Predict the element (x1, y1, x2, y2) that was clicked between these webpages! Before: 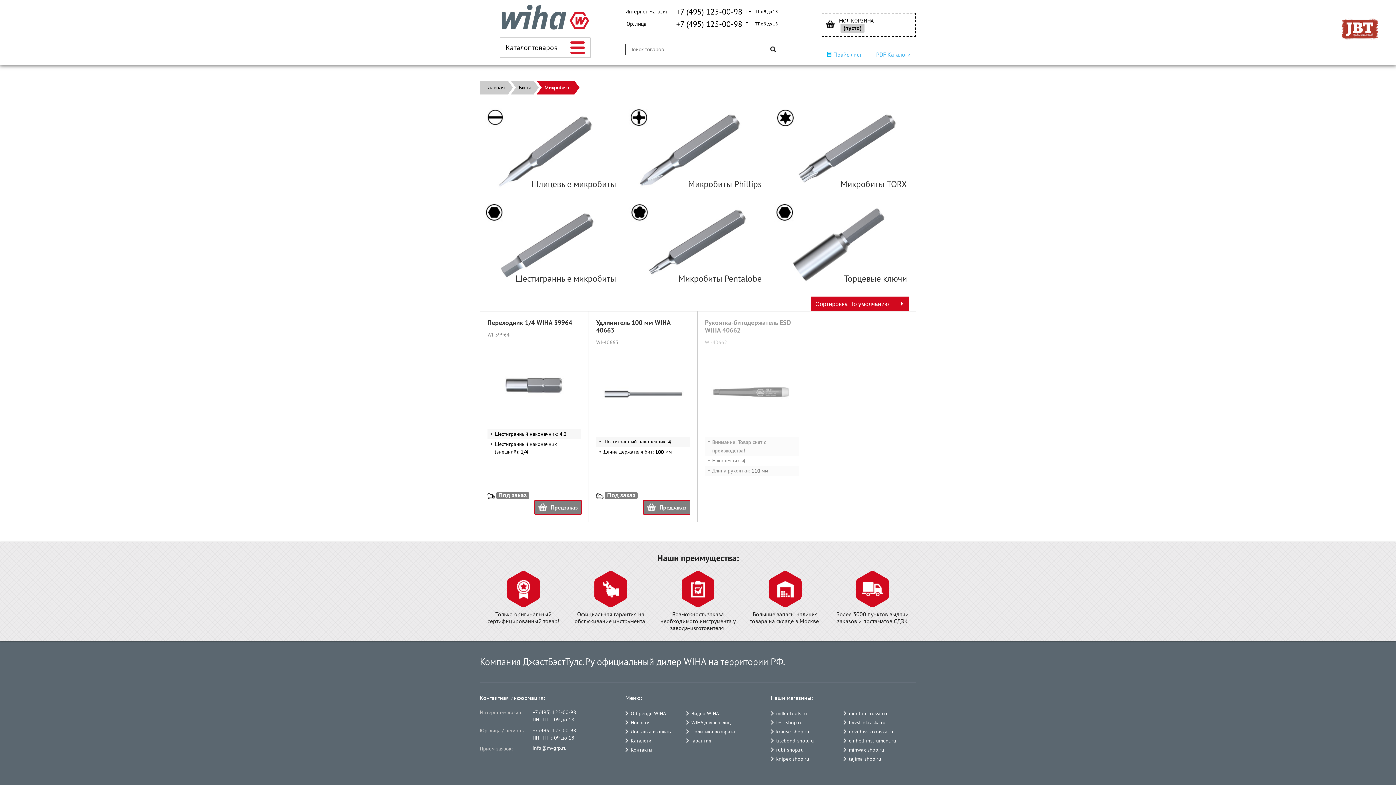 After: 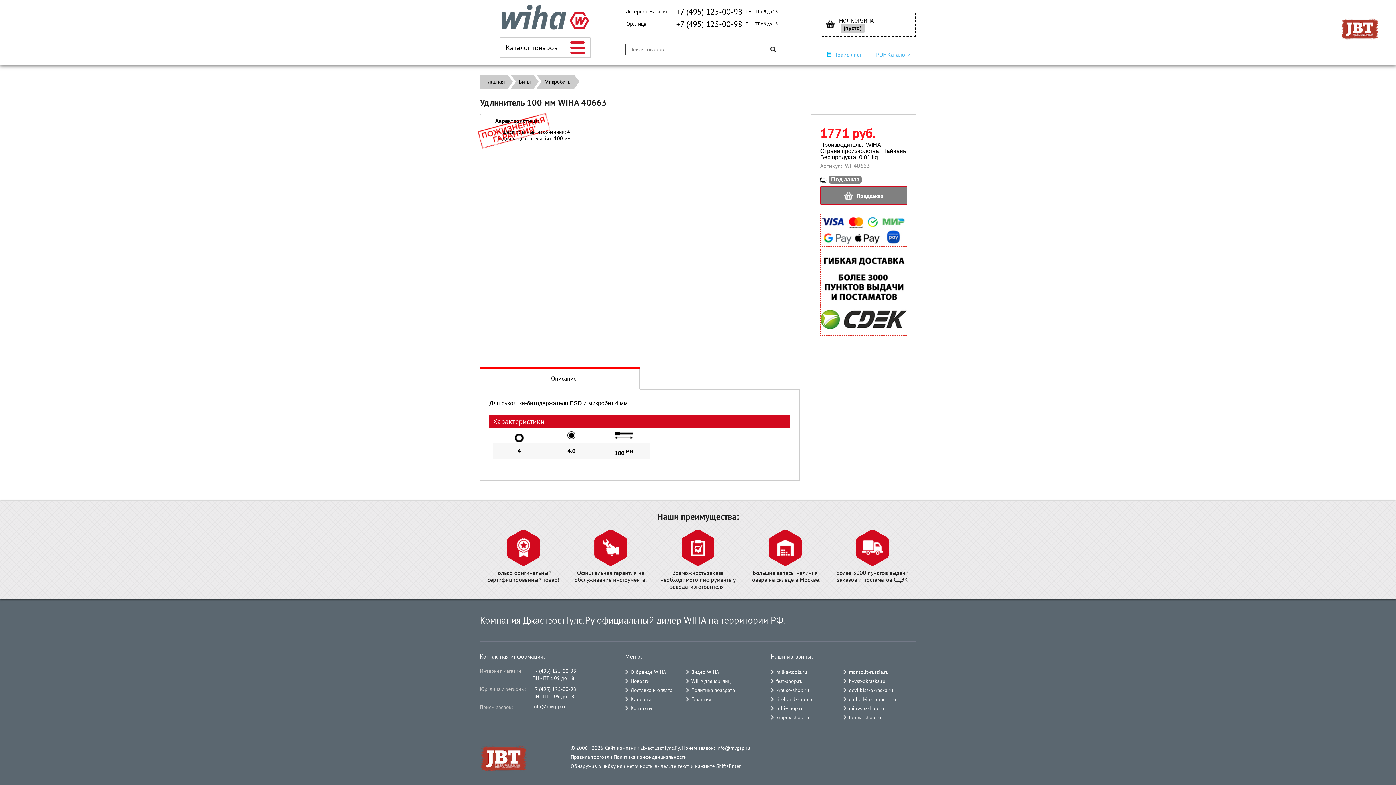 Action: bbox: (599, 358, 686, 424)